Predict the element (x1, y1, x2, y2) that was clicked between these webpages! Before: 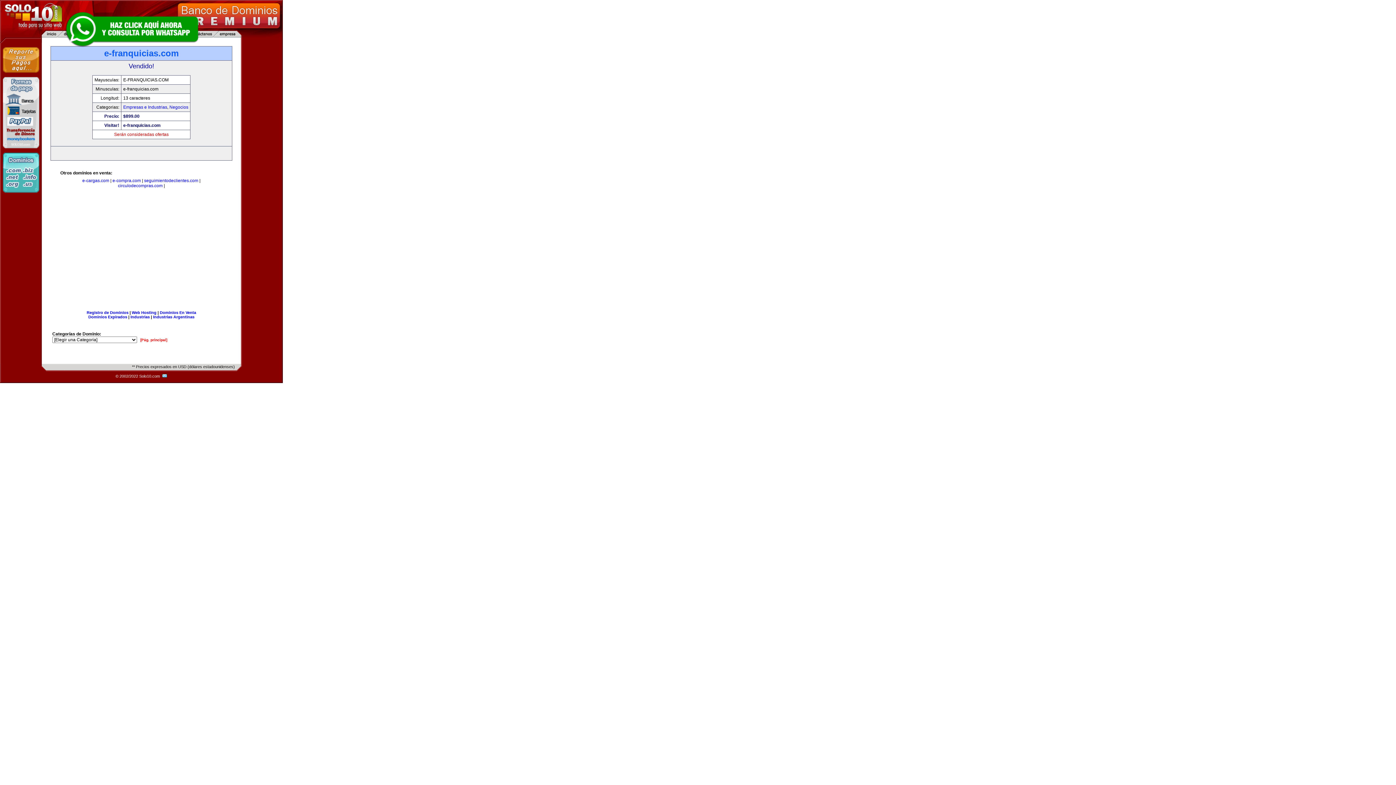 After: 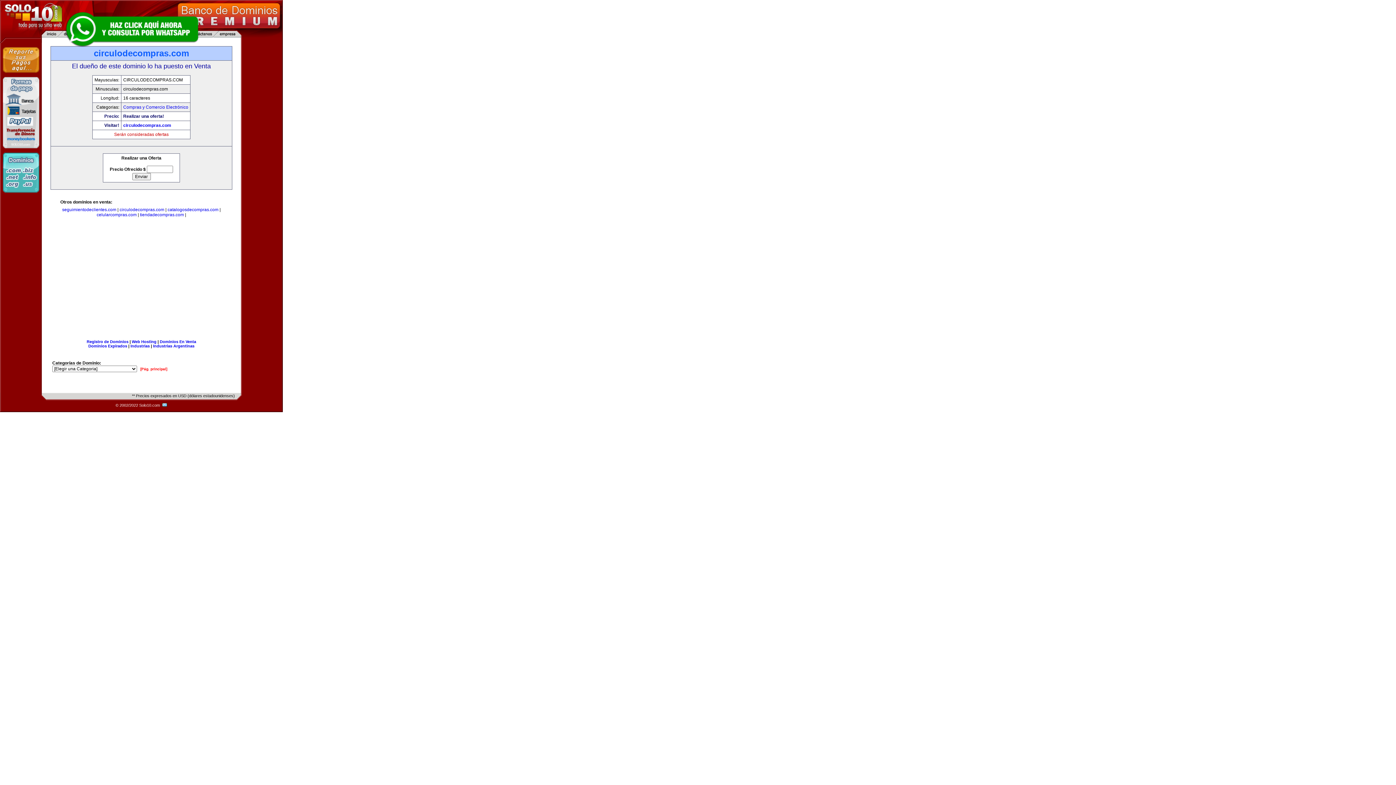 Action: label: circulodecompras.com bbox: (118, 183, 162, 188)